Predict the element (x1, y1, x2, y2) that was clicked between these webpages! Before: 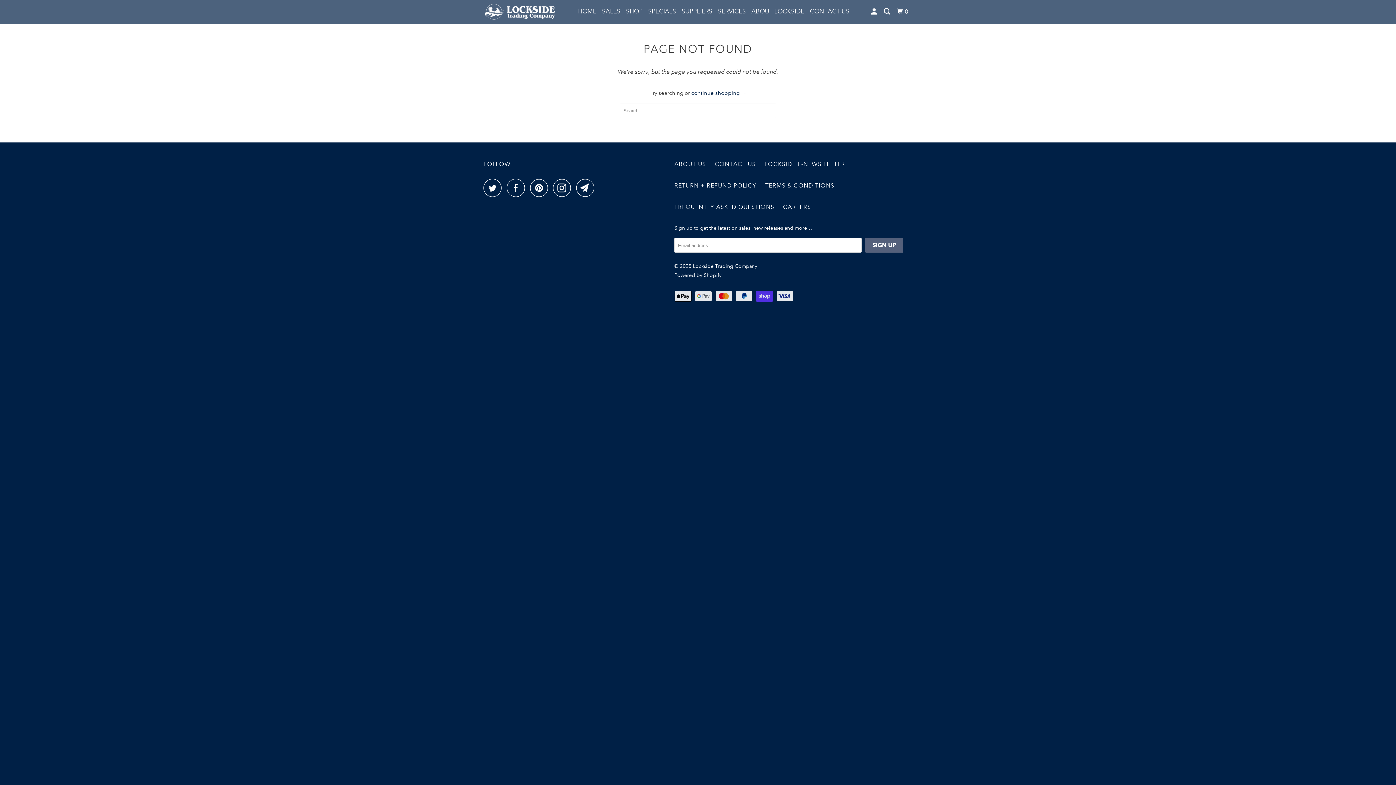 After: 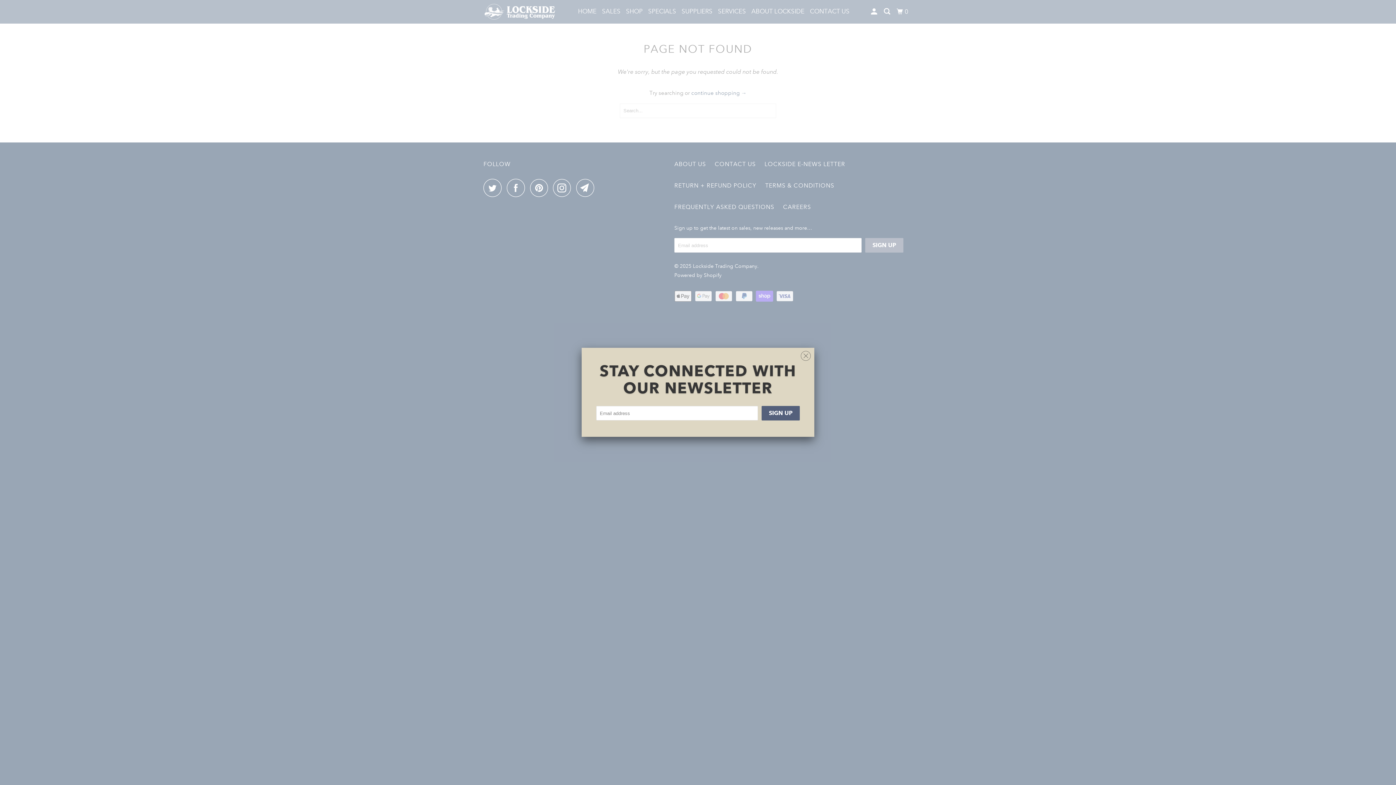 Action: bbox: (576, 178, 598, 197)